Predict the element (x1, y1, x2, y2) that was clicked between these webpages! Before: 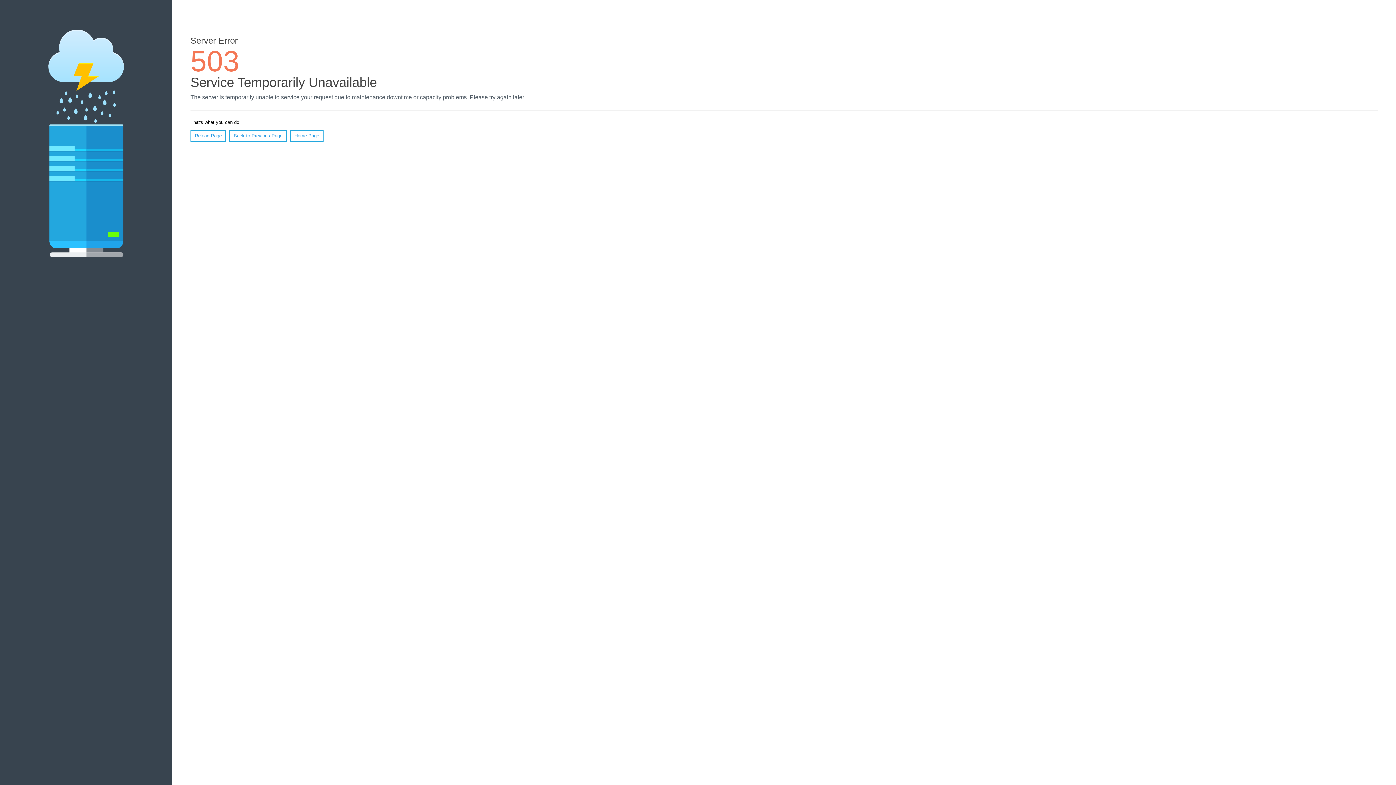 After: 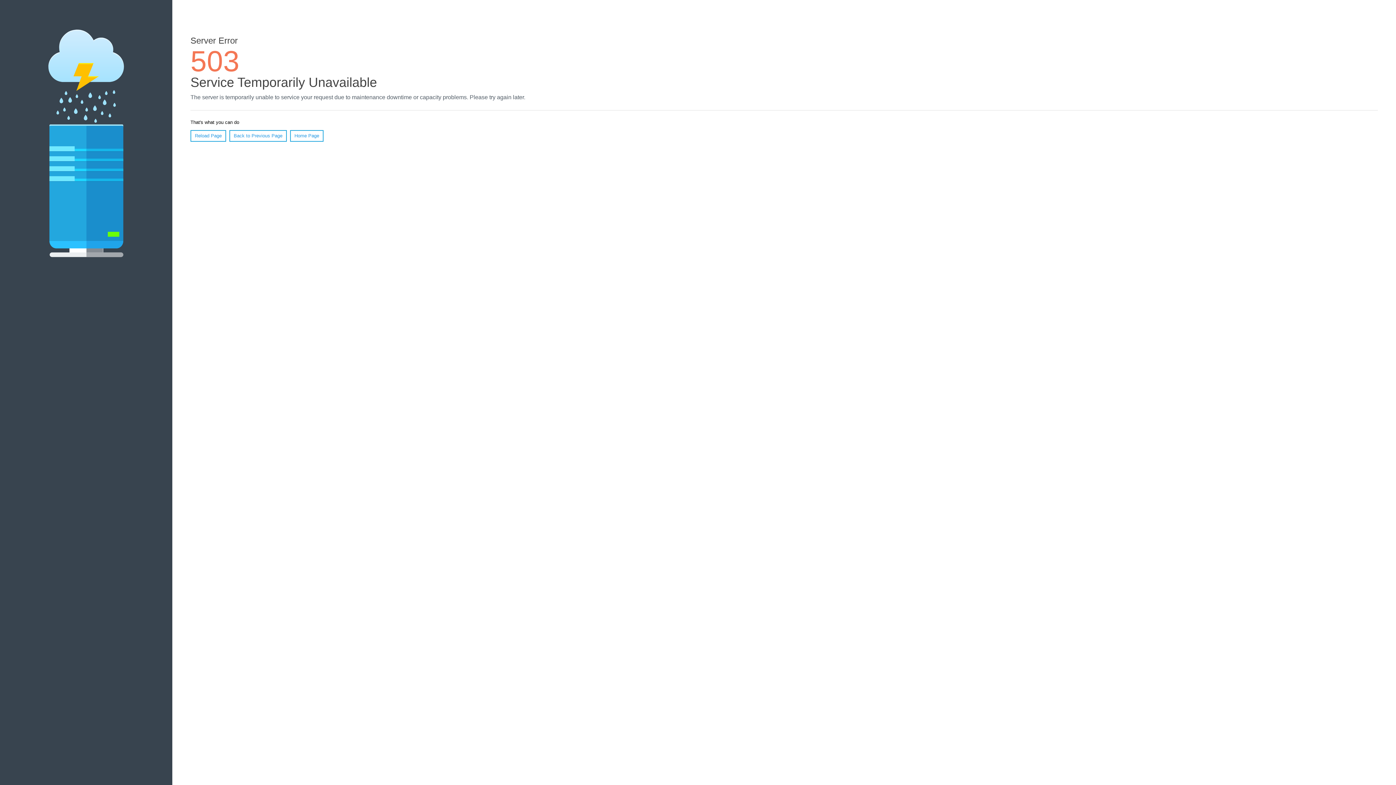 Action: bbox: (190, 130, 226, 141) label: Reload Page